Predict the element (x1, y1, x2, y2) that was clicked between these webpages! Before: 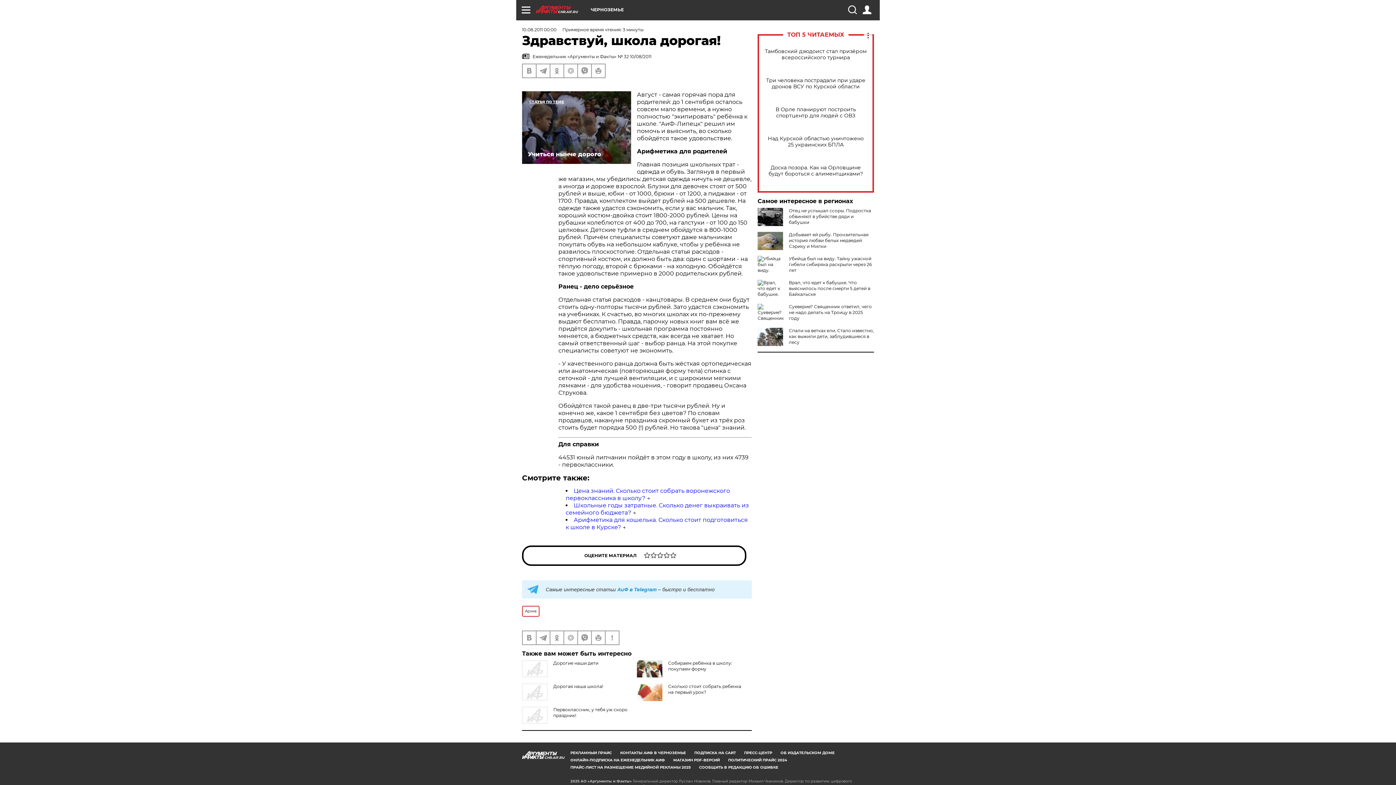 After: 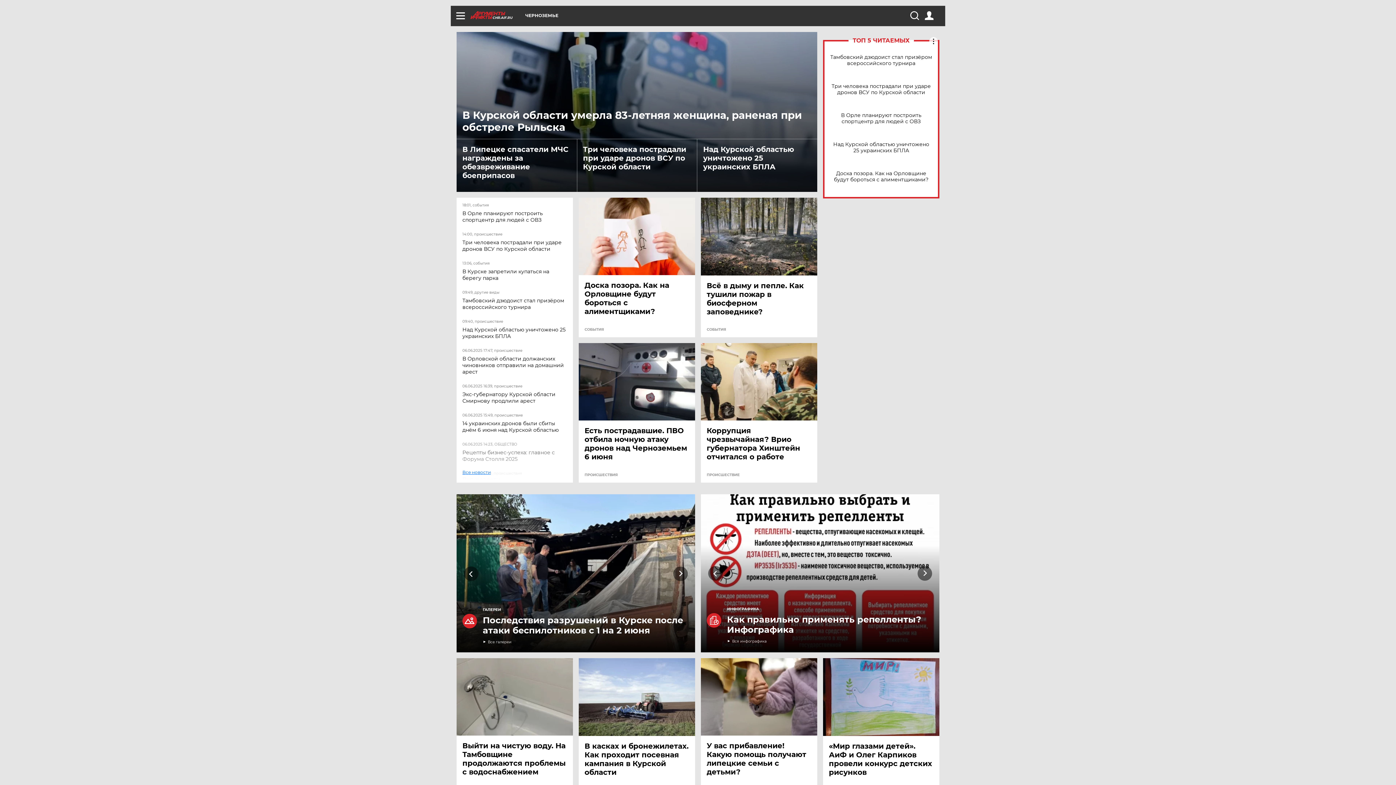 Action: bbox: (536, 5, 590, 13) label: CHR.AIF.RU